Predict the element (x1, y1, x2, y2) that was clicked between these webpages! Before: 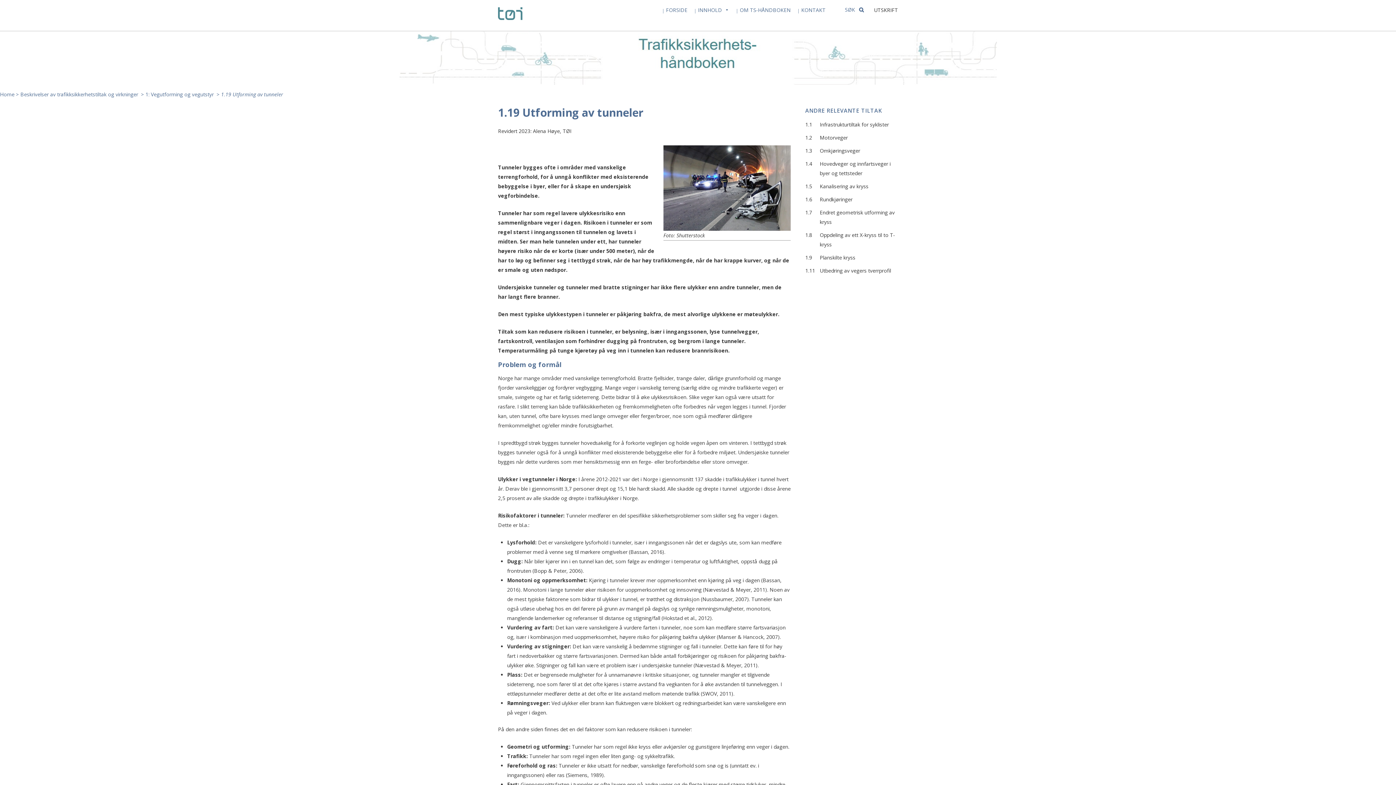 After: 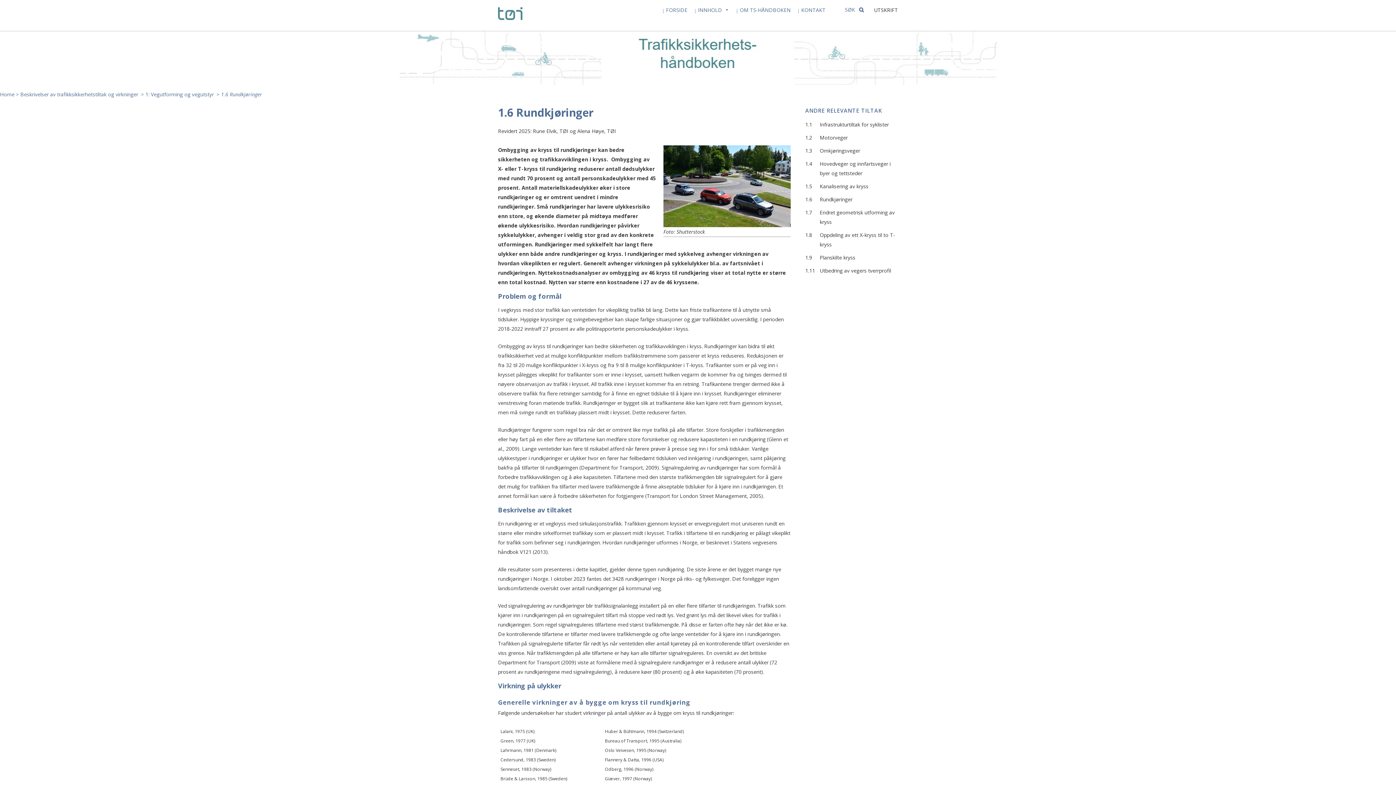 Action: label: 1.6
Rundkjøringer bbox: (805, 194, 898, 204)